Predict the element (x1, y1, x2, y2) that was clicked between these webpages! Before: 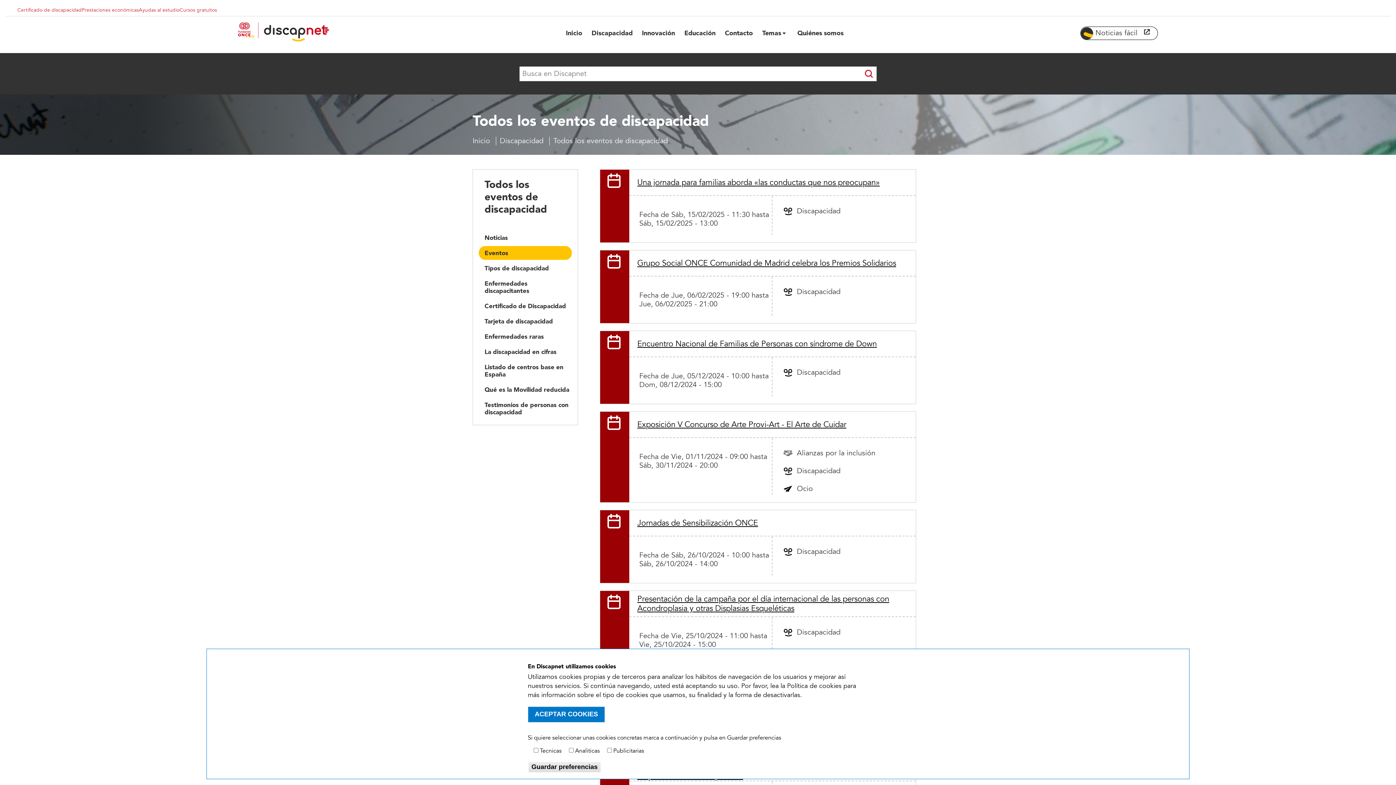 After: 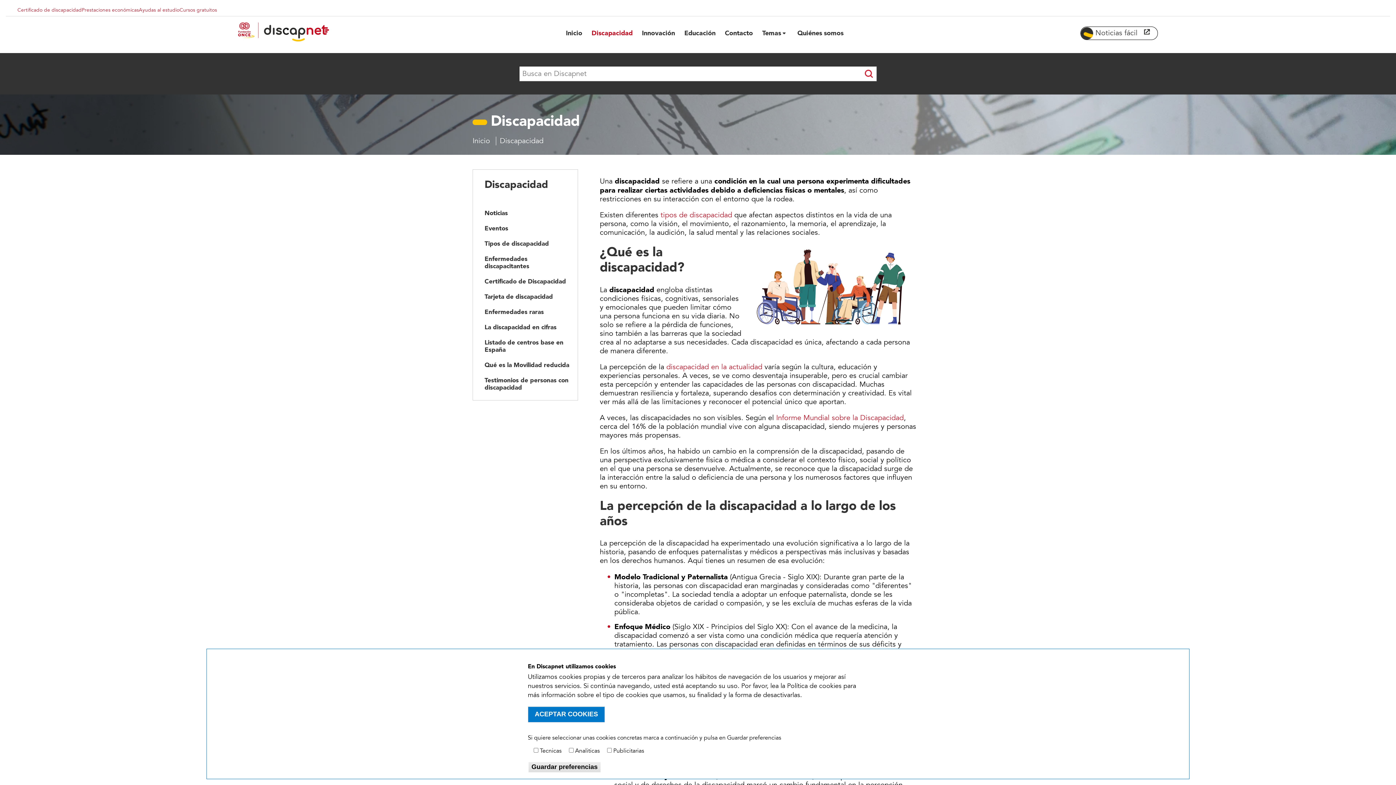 Action: label: Discapacidad bbox: (587, 26, 637, 40)